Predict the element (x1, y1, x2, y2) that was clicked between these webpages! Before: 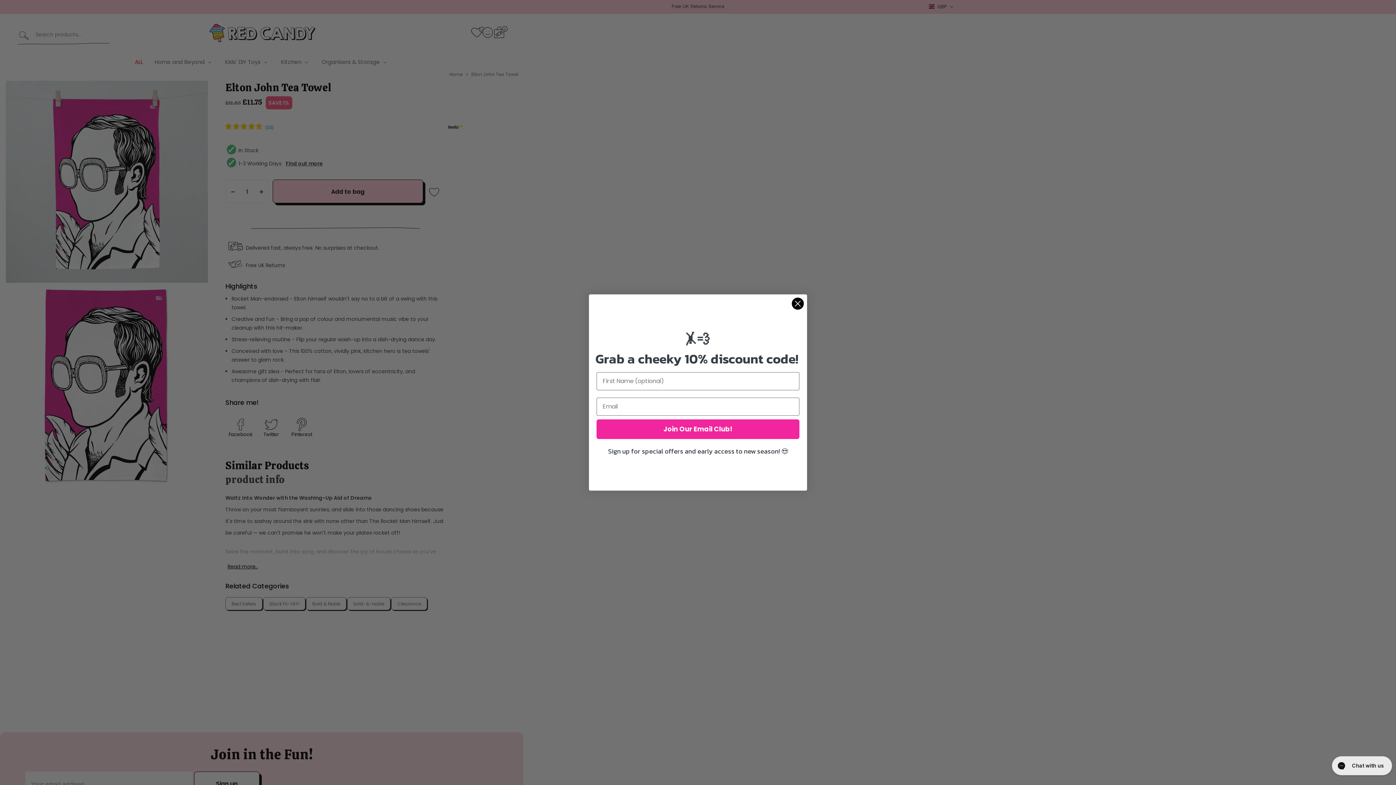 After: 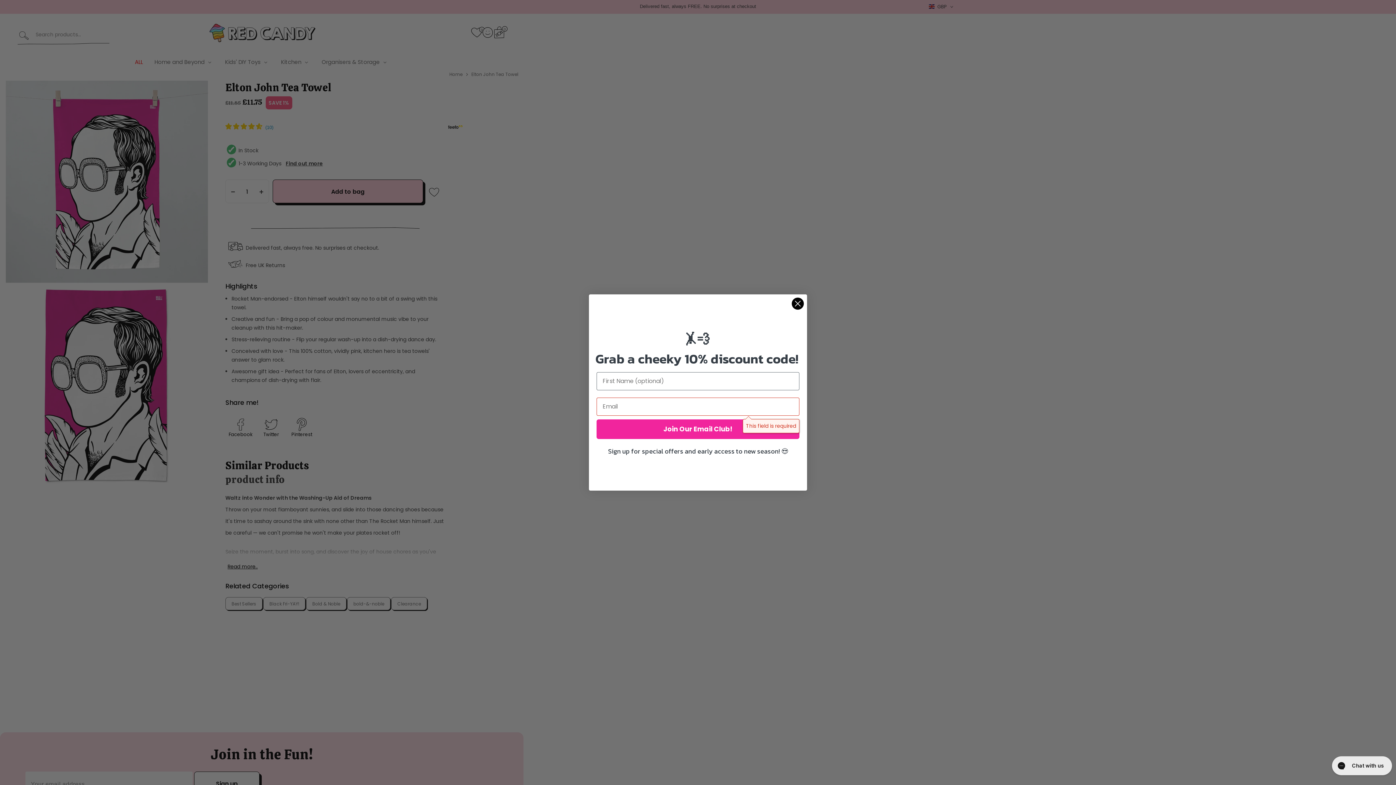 Action: label: Join Our Email Club! bbox: (596, 419, 799, 439)